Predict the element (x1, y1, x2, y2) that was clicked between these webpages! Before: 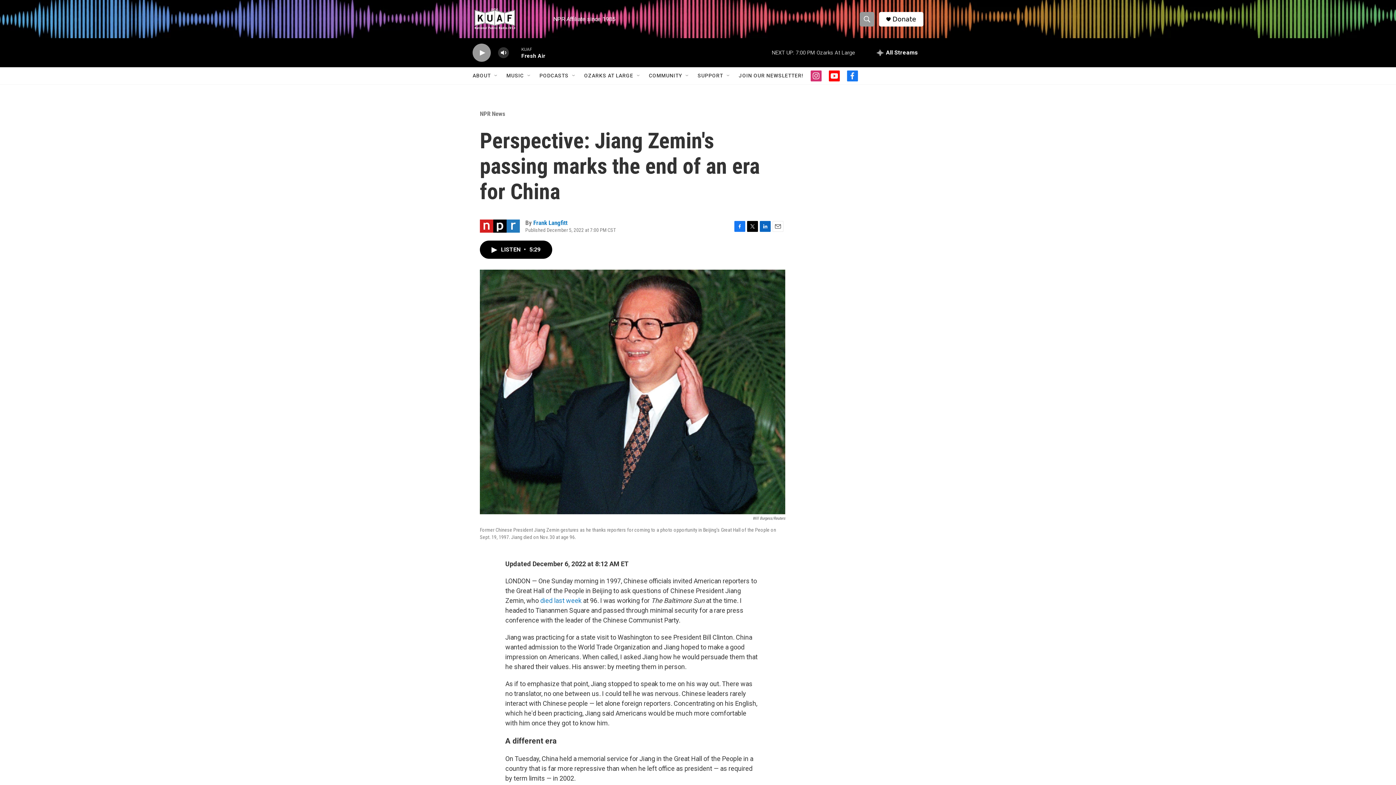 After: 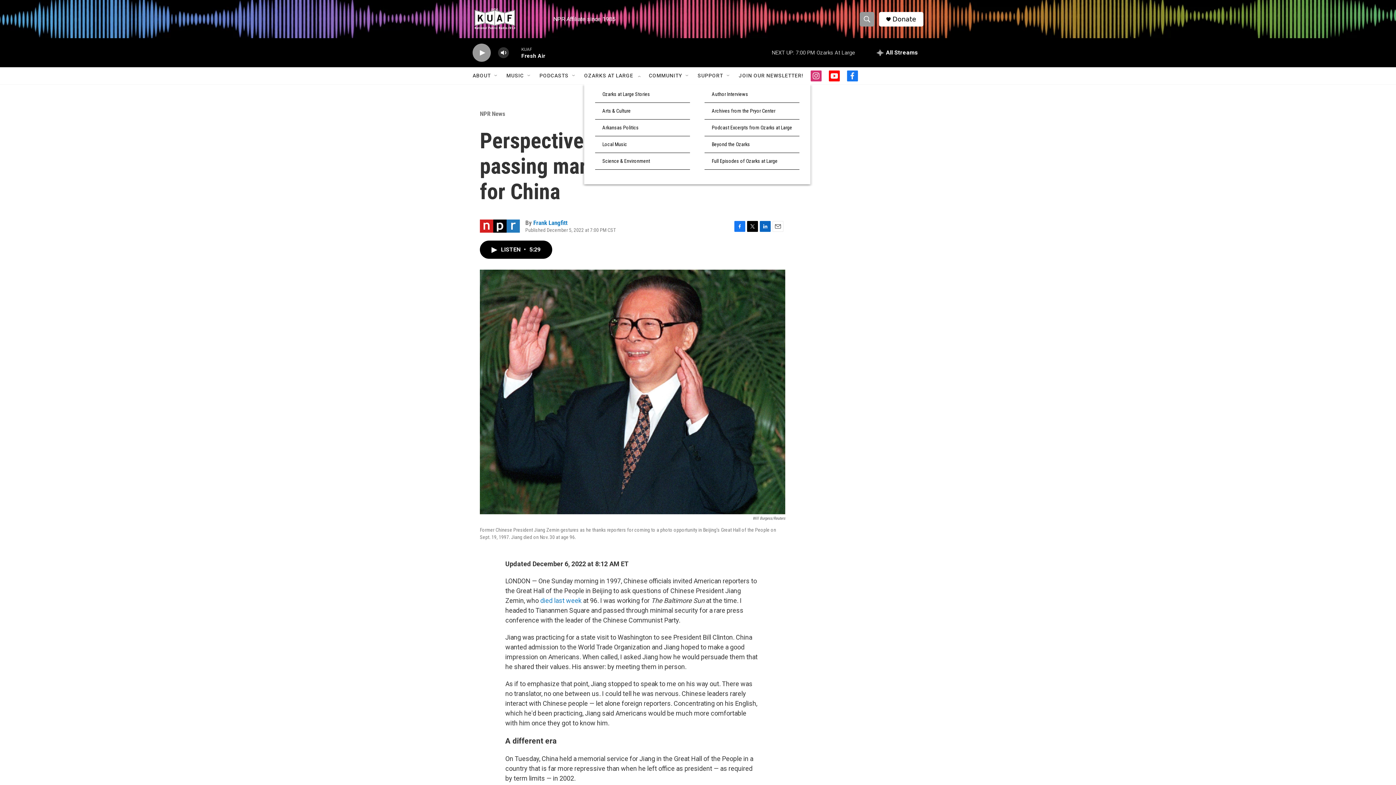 Action: bbox: (636, 72, 641, 78) label: Open Sub Navigation